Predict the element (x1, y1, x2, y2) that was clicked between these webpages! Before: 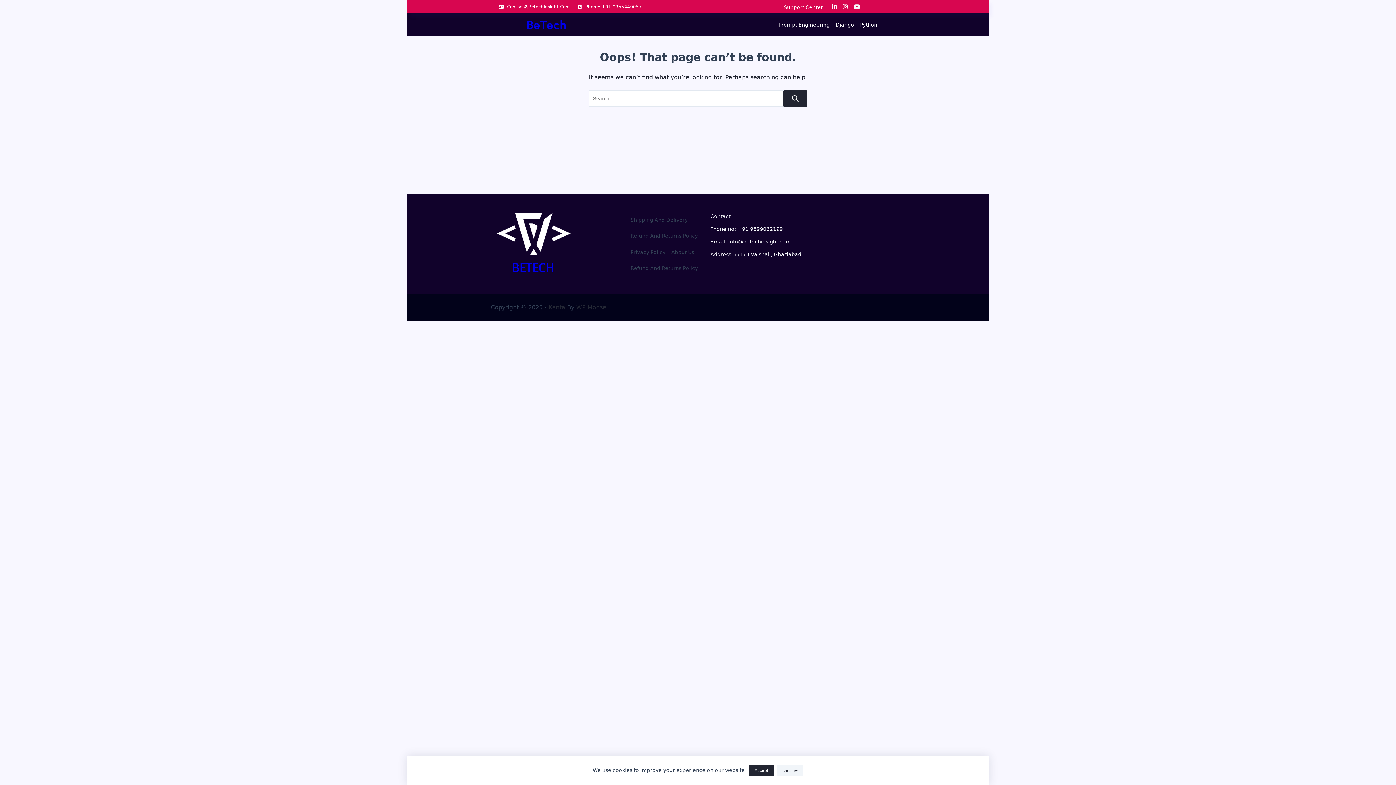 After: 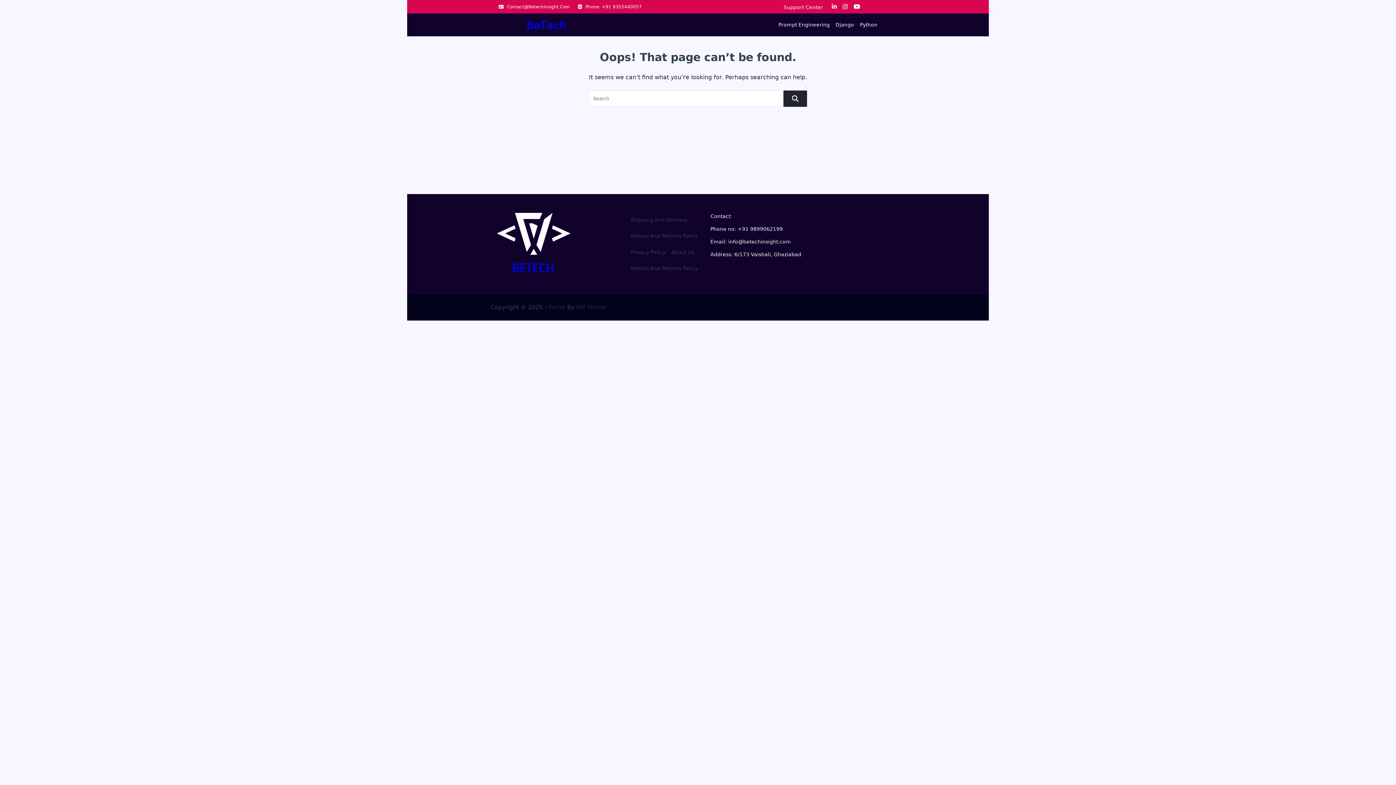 Action: bbox: (777, 764, 803, 776) label: Decline